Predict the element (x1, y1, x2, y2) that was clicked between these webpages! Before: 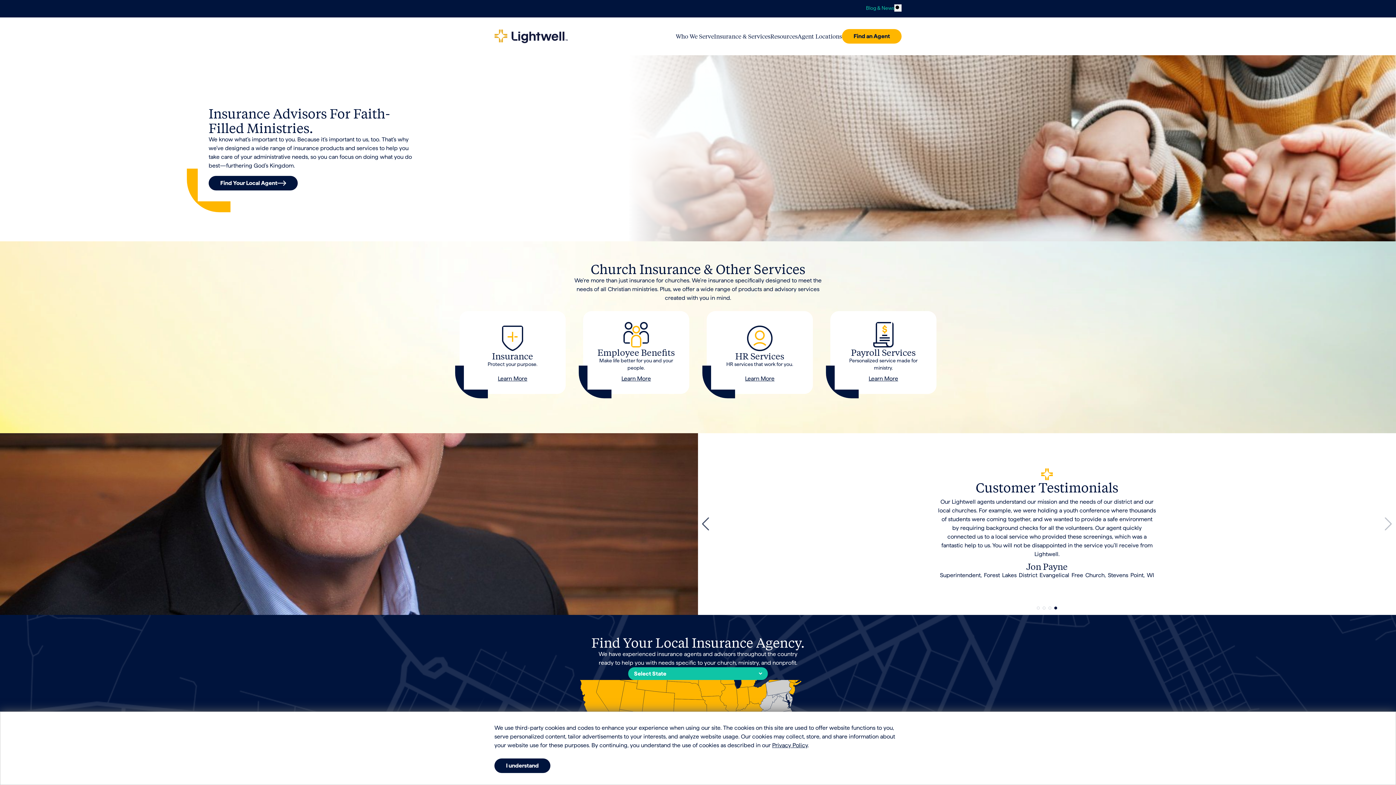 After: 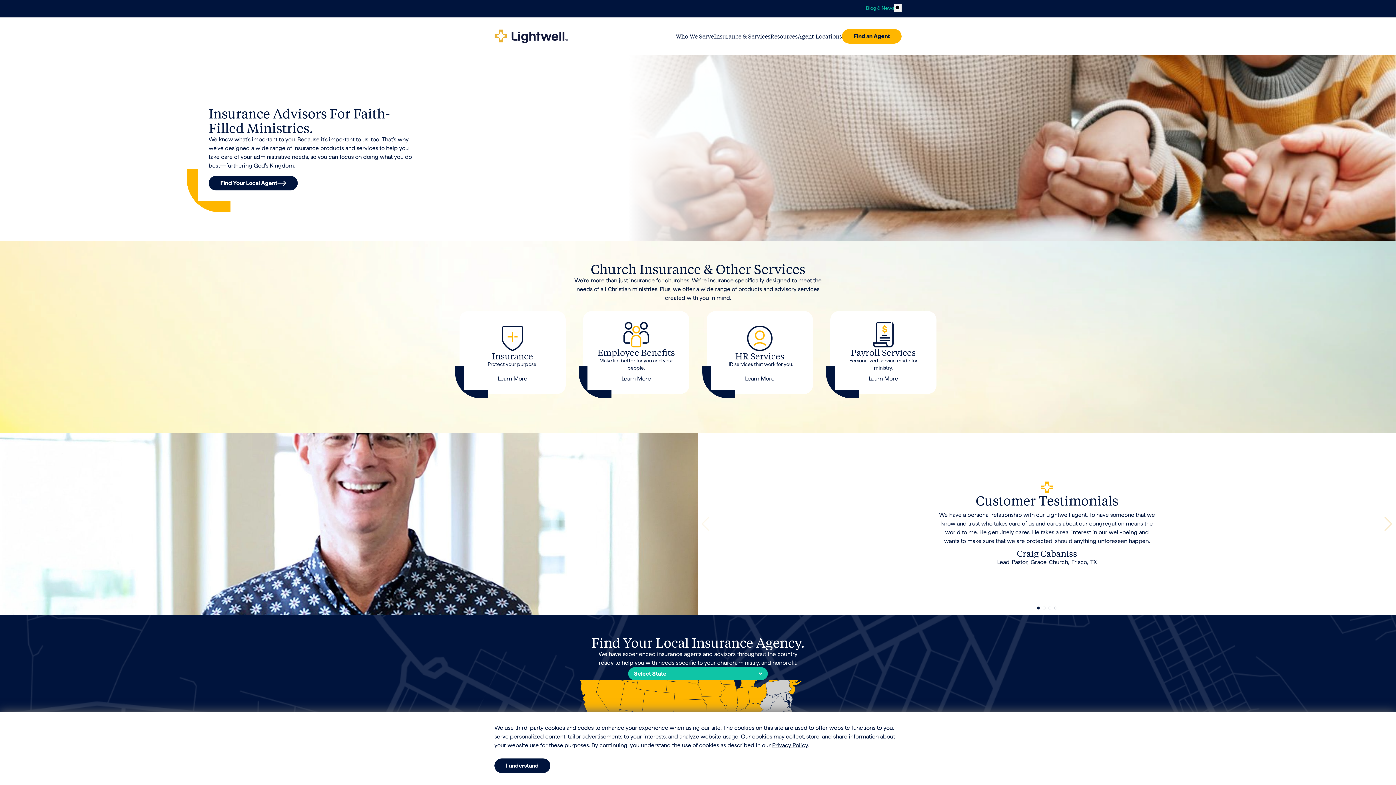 Action: bbox: (494, 29, 568, 43)